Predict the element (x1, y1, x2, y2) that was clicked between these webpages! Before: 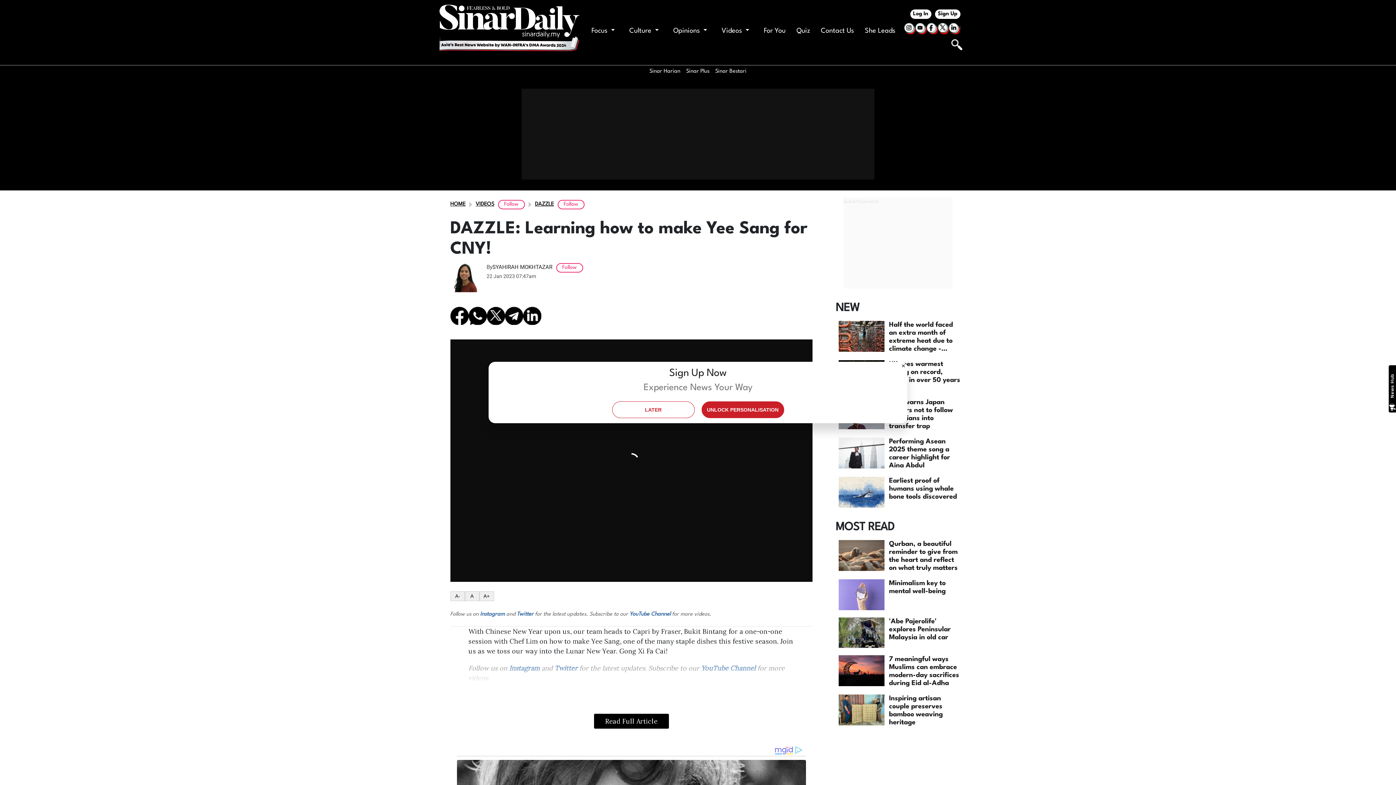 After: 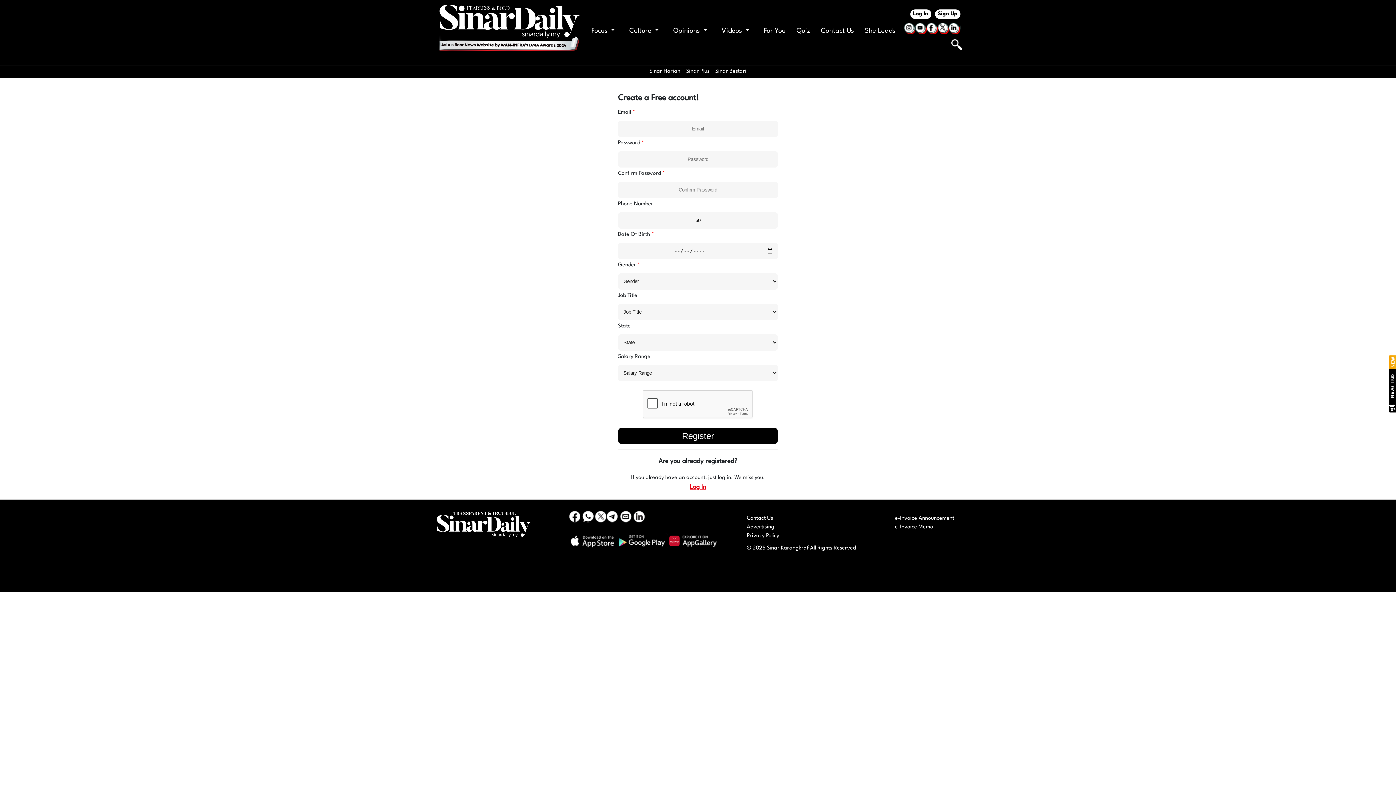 Action: label: UNLOCK PERSONALISATION bbox: (701, 42, 784, 59)